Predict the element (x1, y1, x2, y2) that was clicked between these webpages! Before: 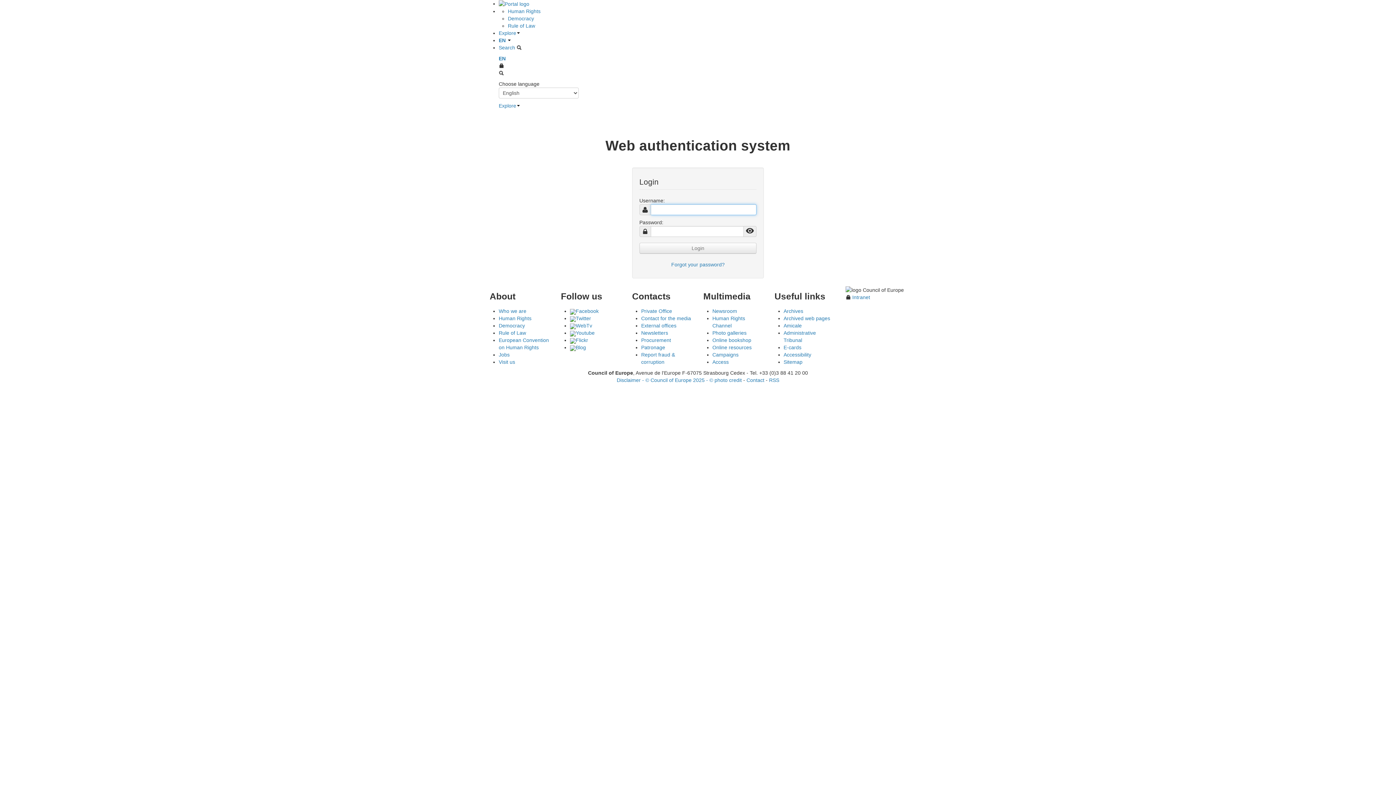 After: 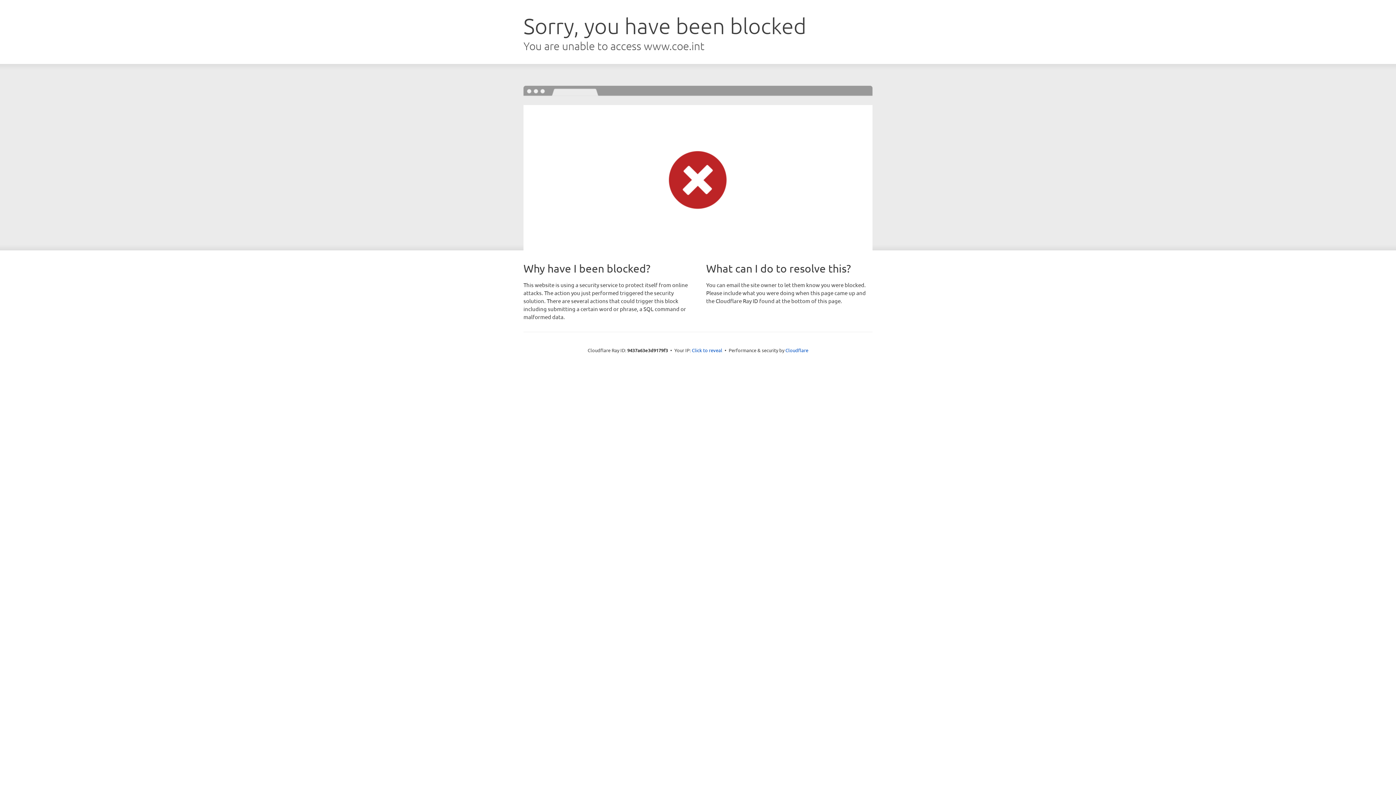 Action: bbox: (498, 63, 504, 68)